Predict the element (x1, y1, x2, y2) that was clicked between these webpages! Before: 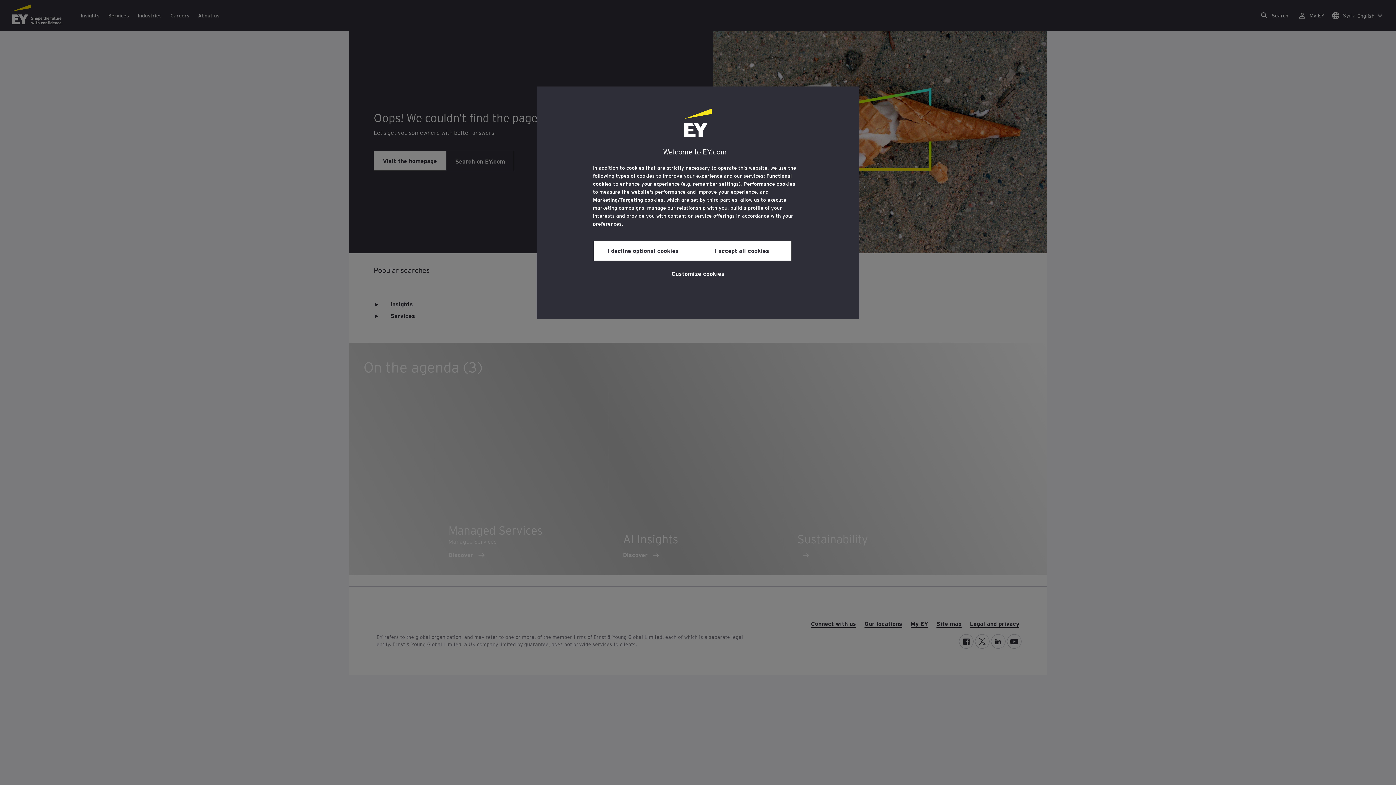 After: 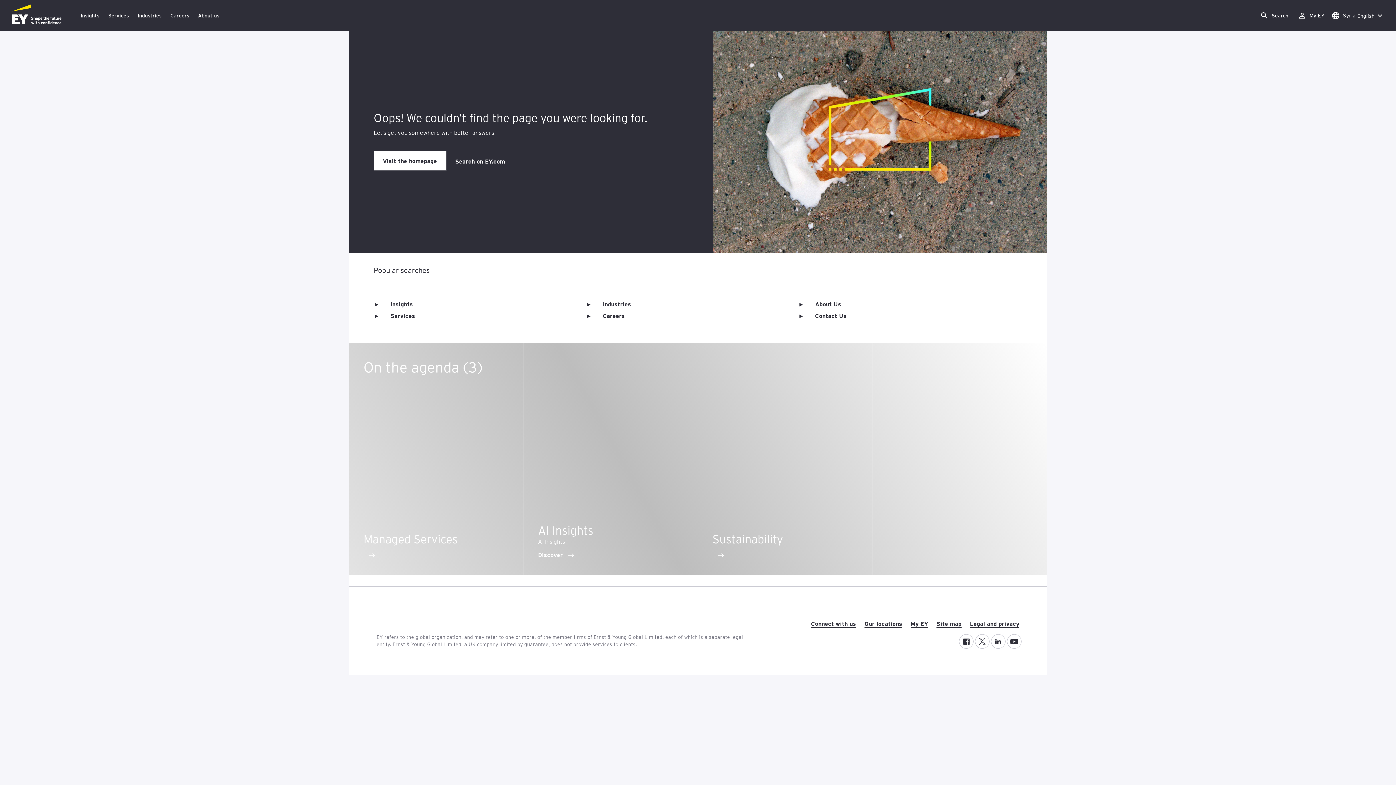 Action: label: I accept all cookies bbox: (692, 240, 791, 260)